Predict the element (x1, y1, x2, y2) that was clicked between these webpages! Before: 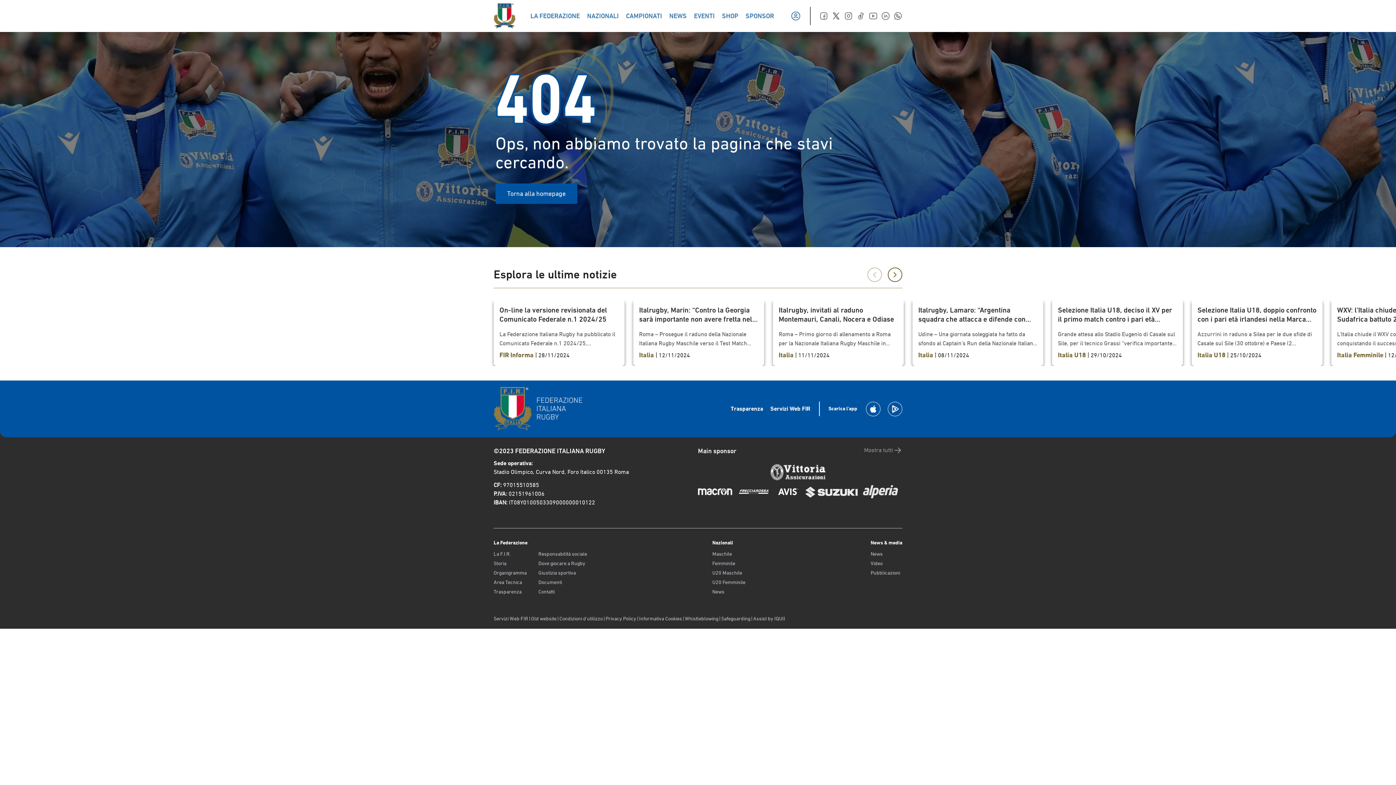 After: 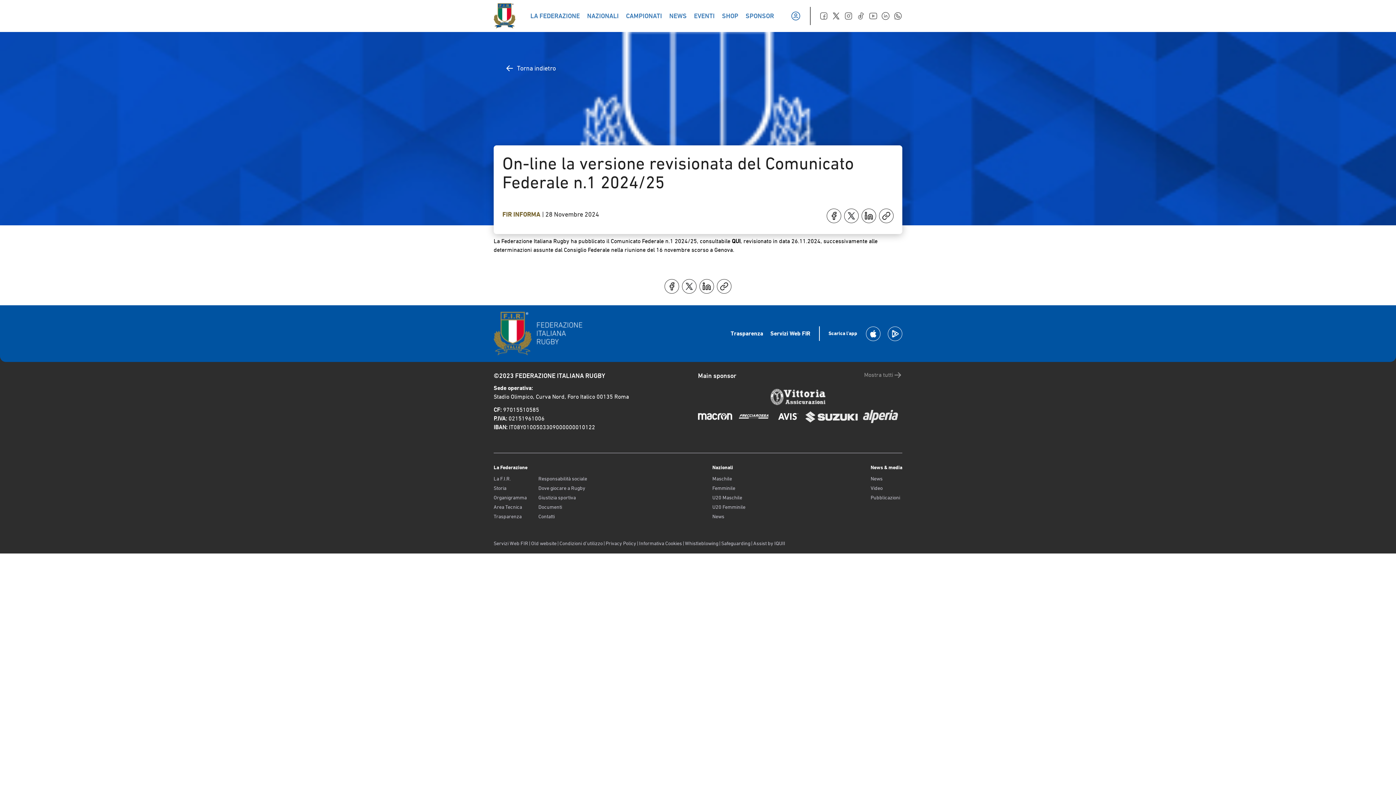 Action: label: On-line la versione revisionata del Comunicato Federale n.1 2024/25

La Federazione Italiana Rugby ha pubblicato il Comunicato Federale n.1 2024/25, consultabile QUI, revisionato in data 26.11.2024, successivamente alle determinazioni assunte dal Consiglio Federale nella riunione del 16 novembre scorso a Genova.

FIR Informa | 28/11/2024 bbox: (493, 300, 624, 366)